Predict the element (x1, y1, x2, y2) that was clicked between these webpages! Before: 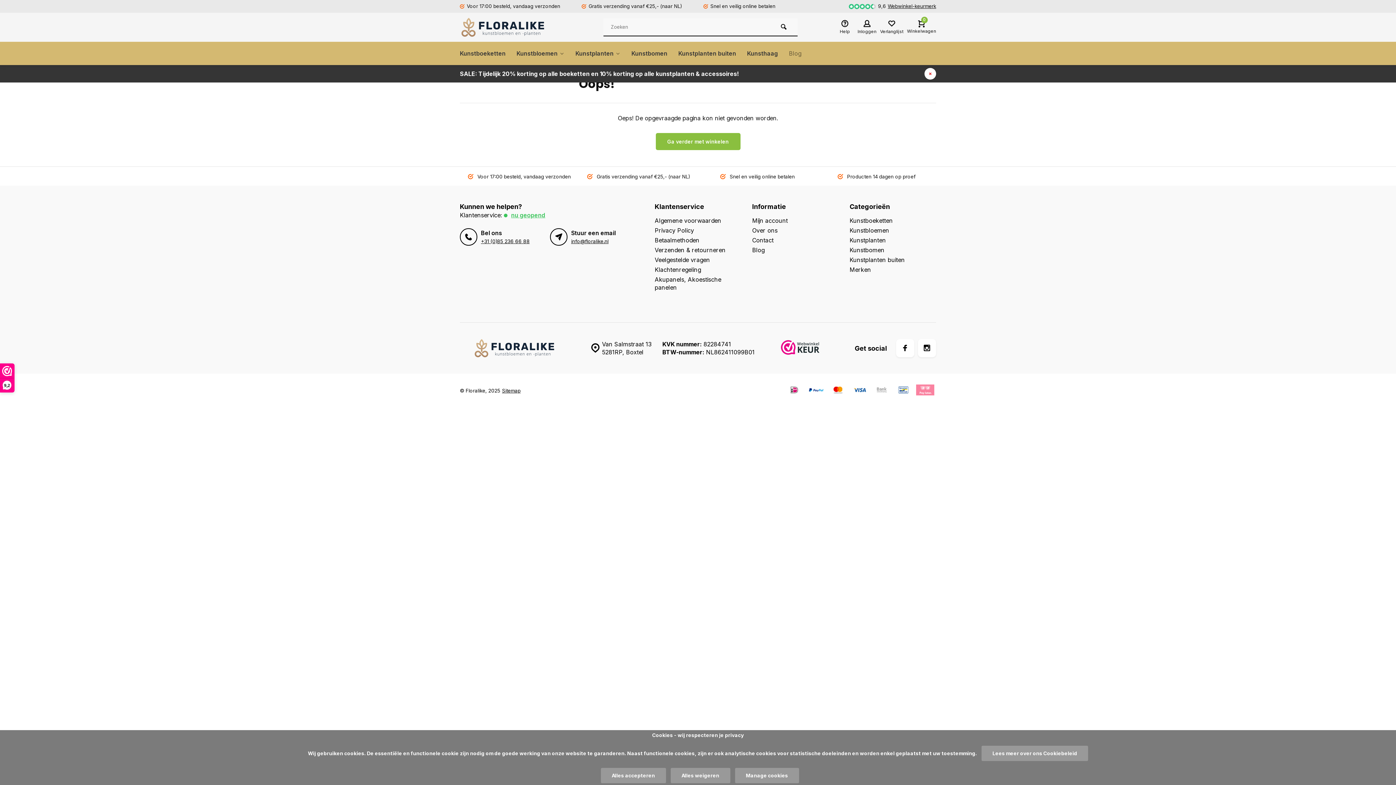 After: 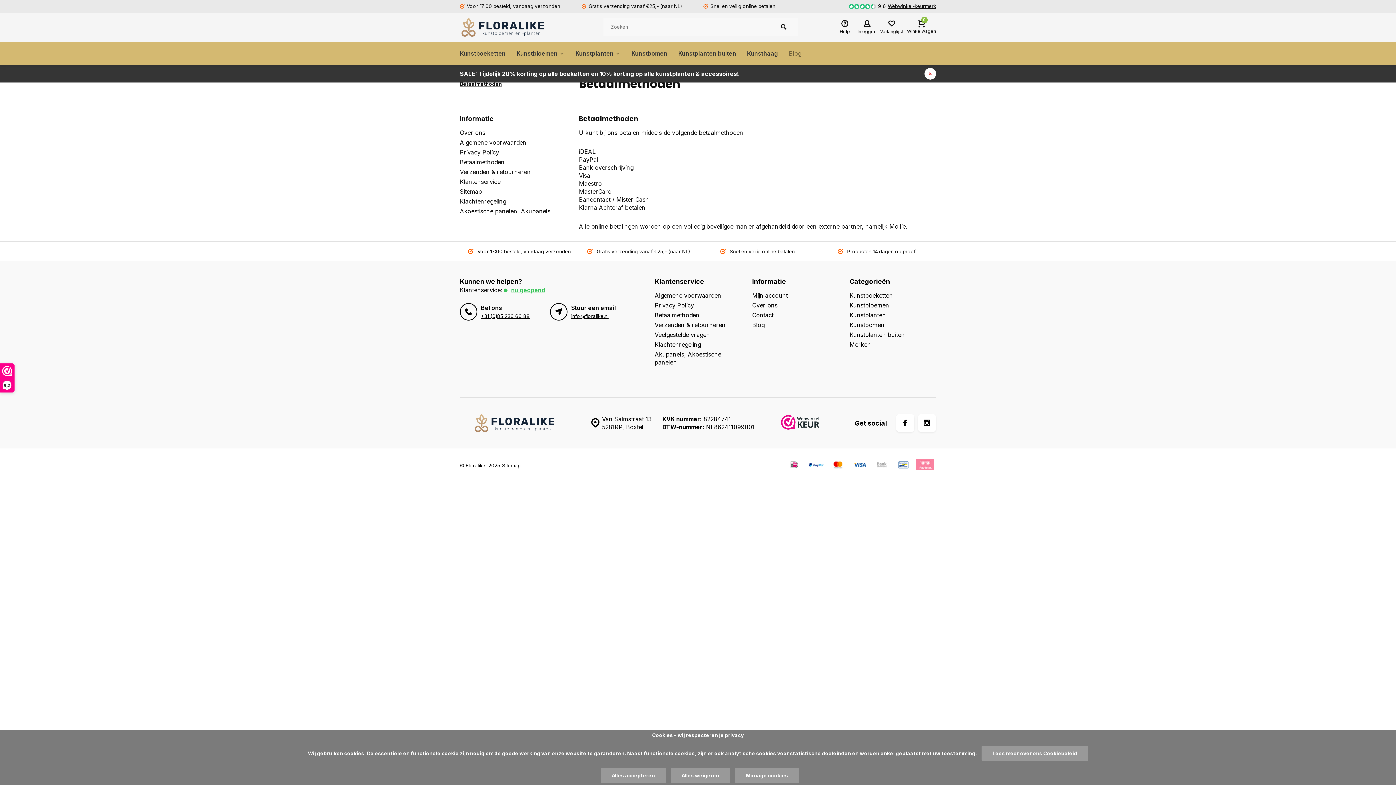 Action: bbox: (654, 236, 741, 244) label: Betaalmethoden